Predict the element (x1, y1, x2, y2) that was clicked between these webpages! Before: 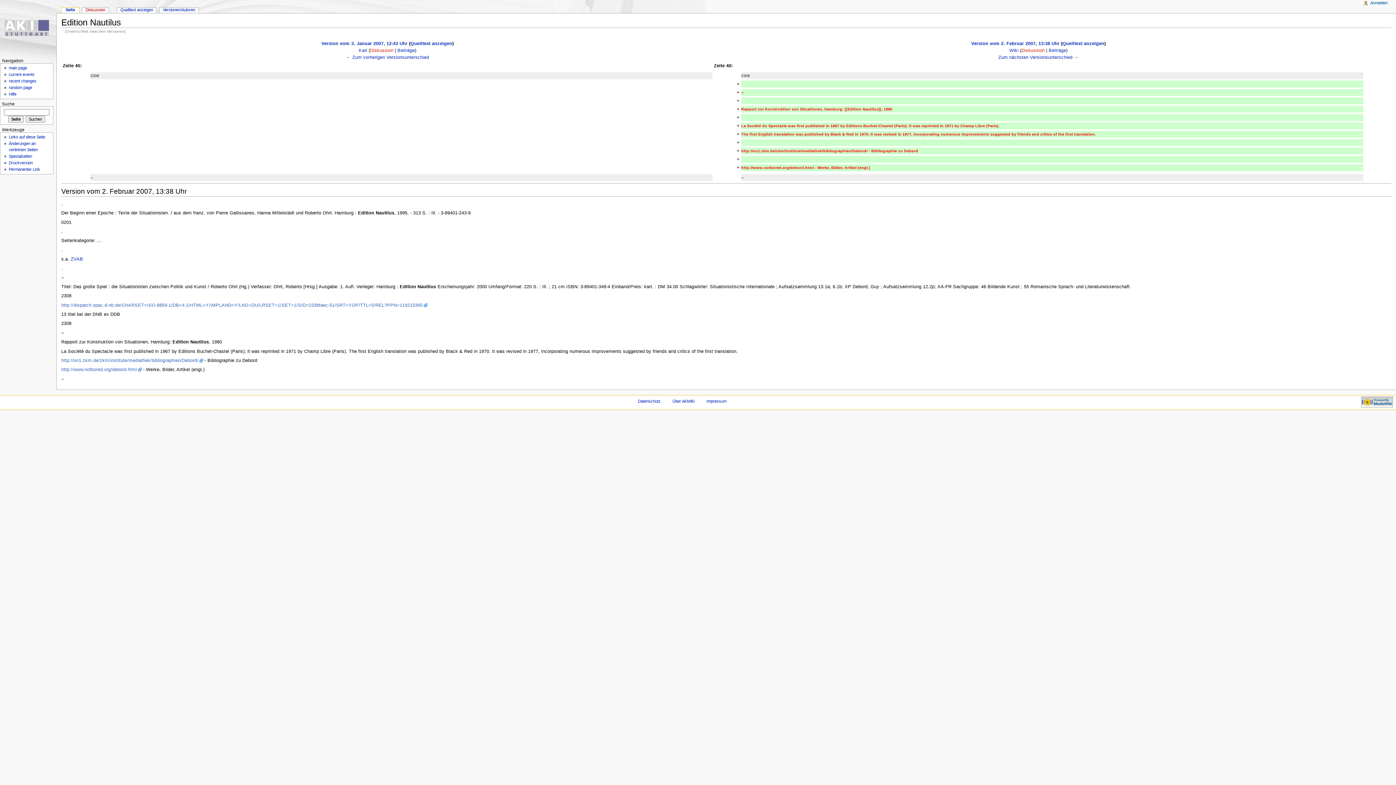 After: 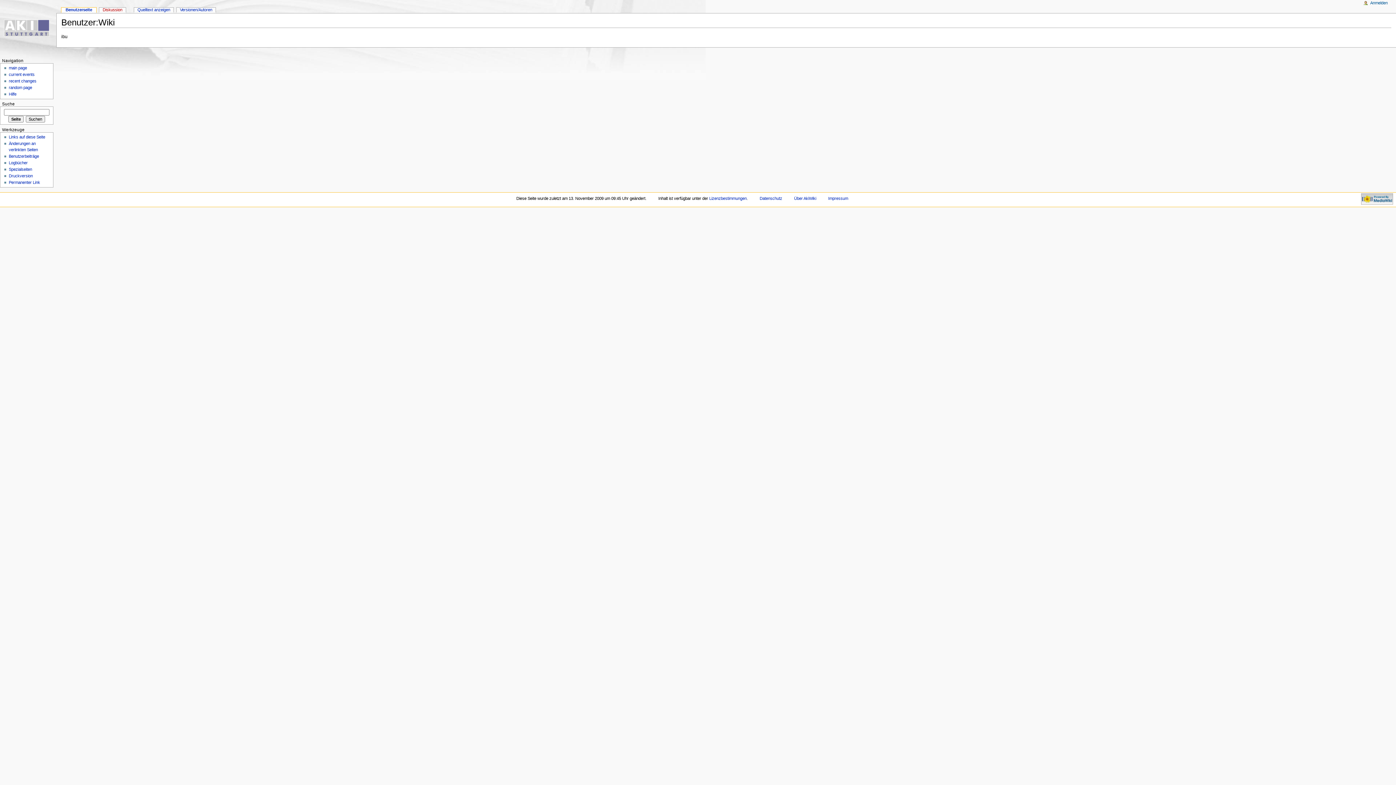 Action: label: Wiki bbox: (1009, 47, 1018, 53)